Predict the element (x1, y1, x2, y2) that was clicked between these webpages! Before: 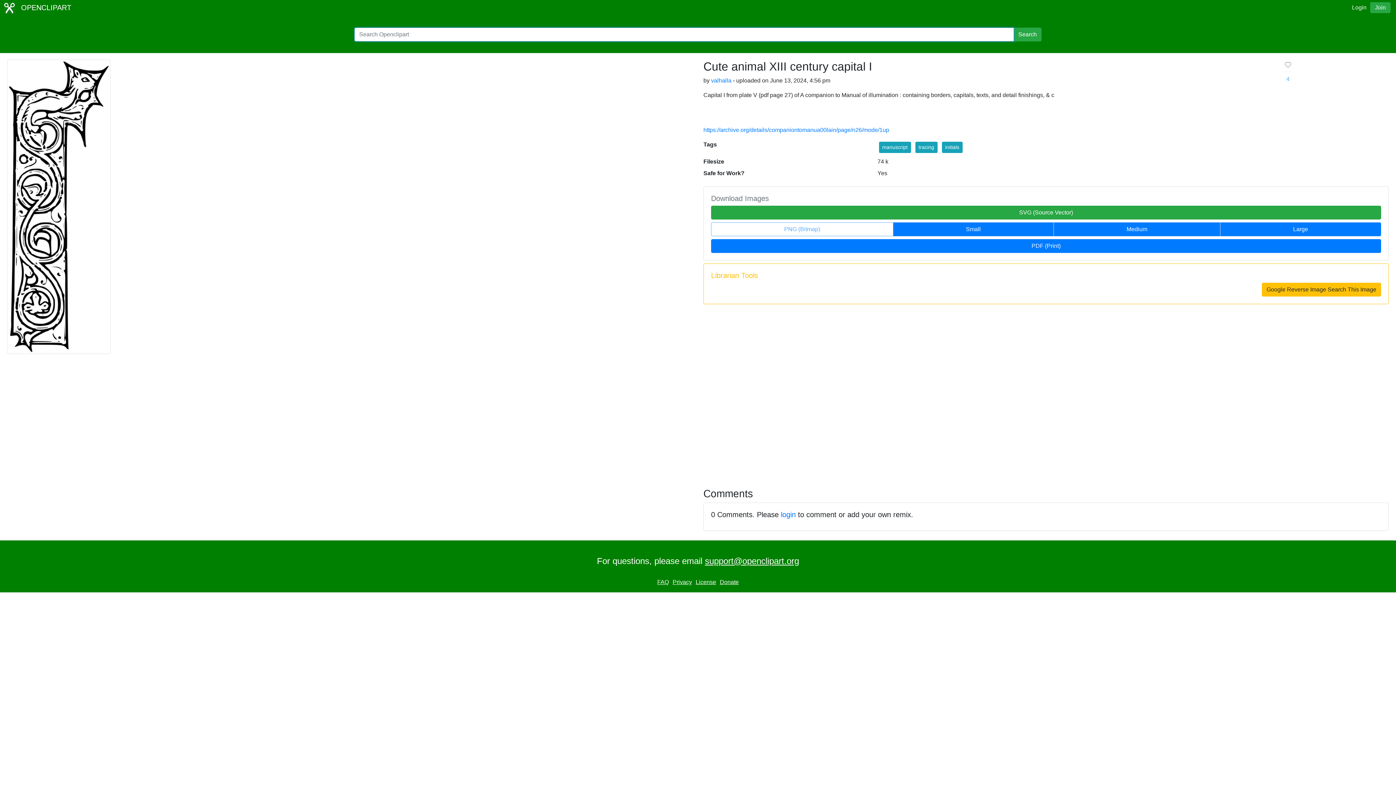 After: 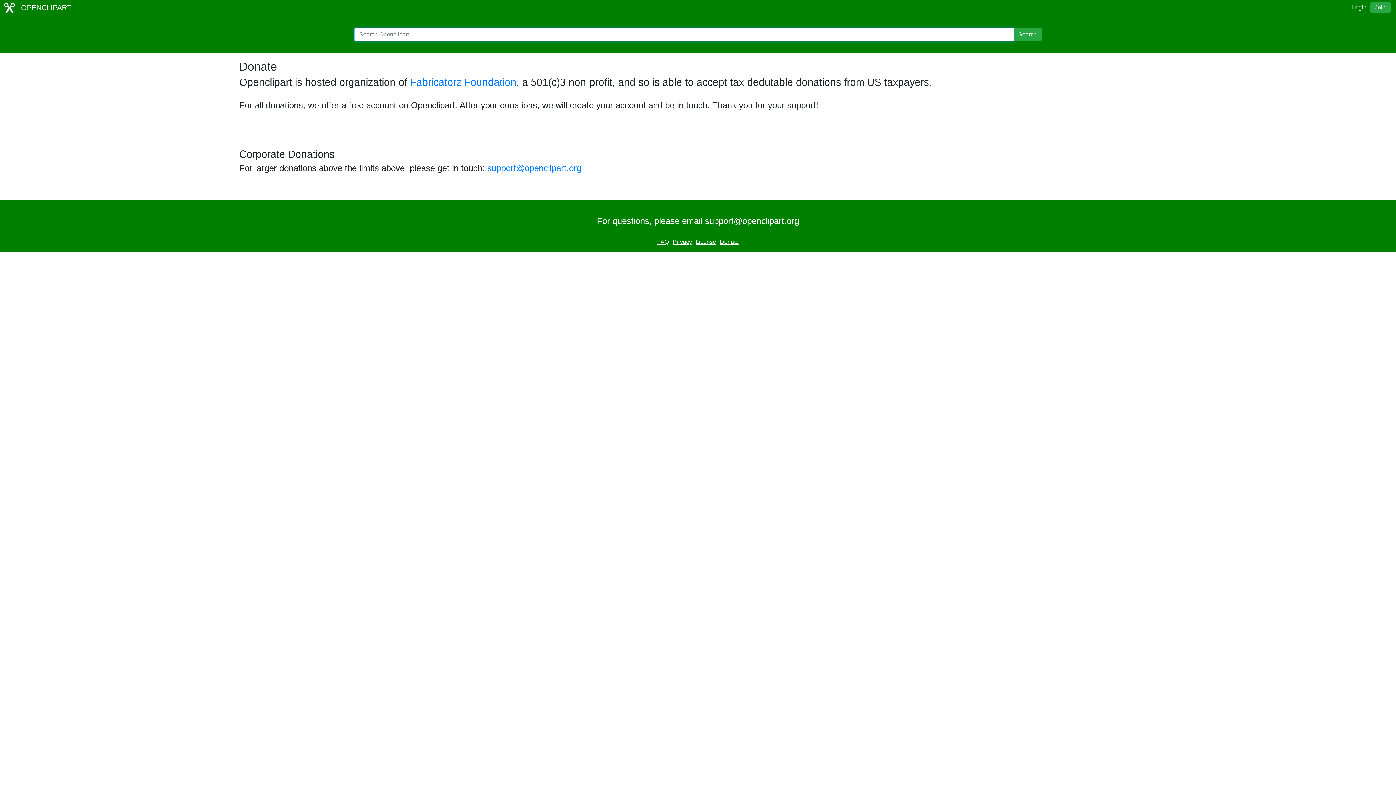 Action: bbox: (718, 578, 740, 586) label: Donate